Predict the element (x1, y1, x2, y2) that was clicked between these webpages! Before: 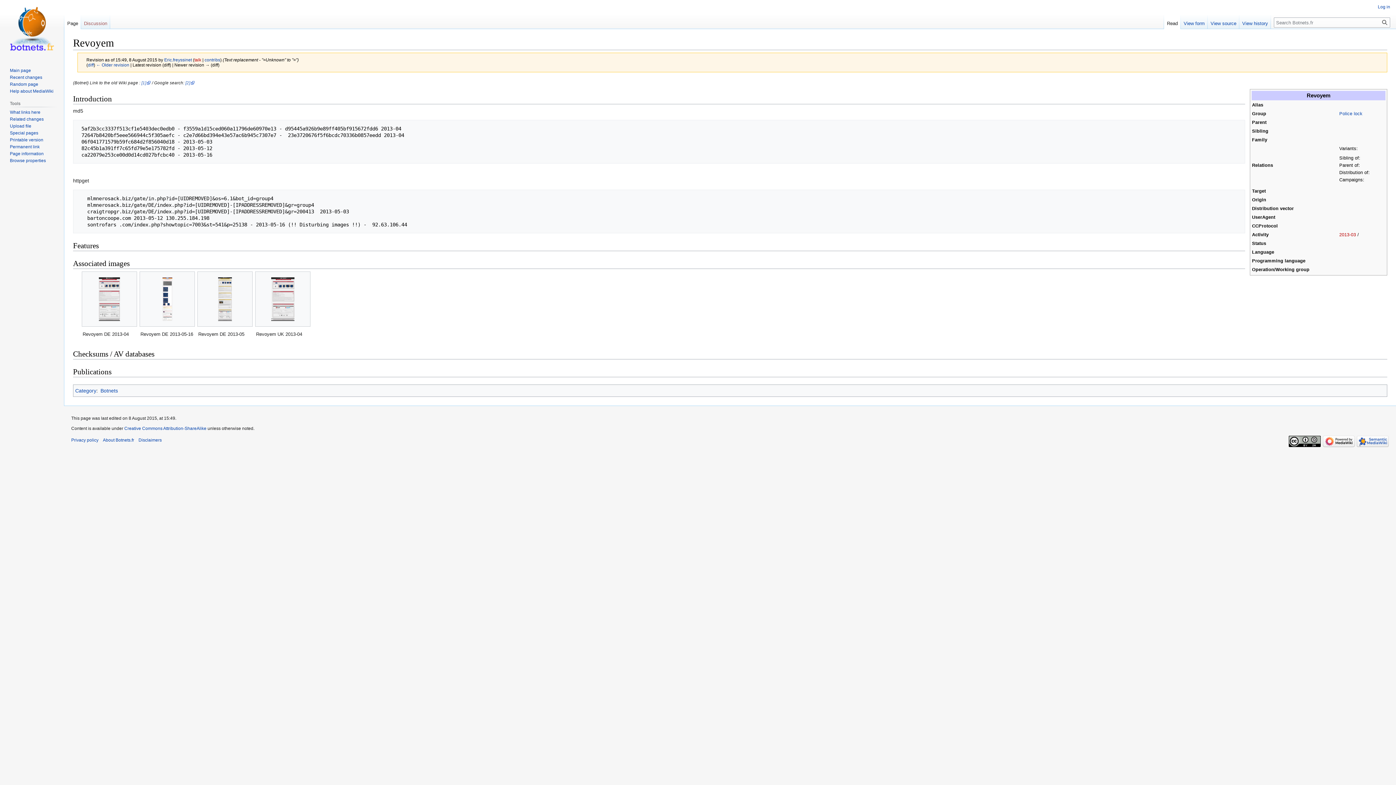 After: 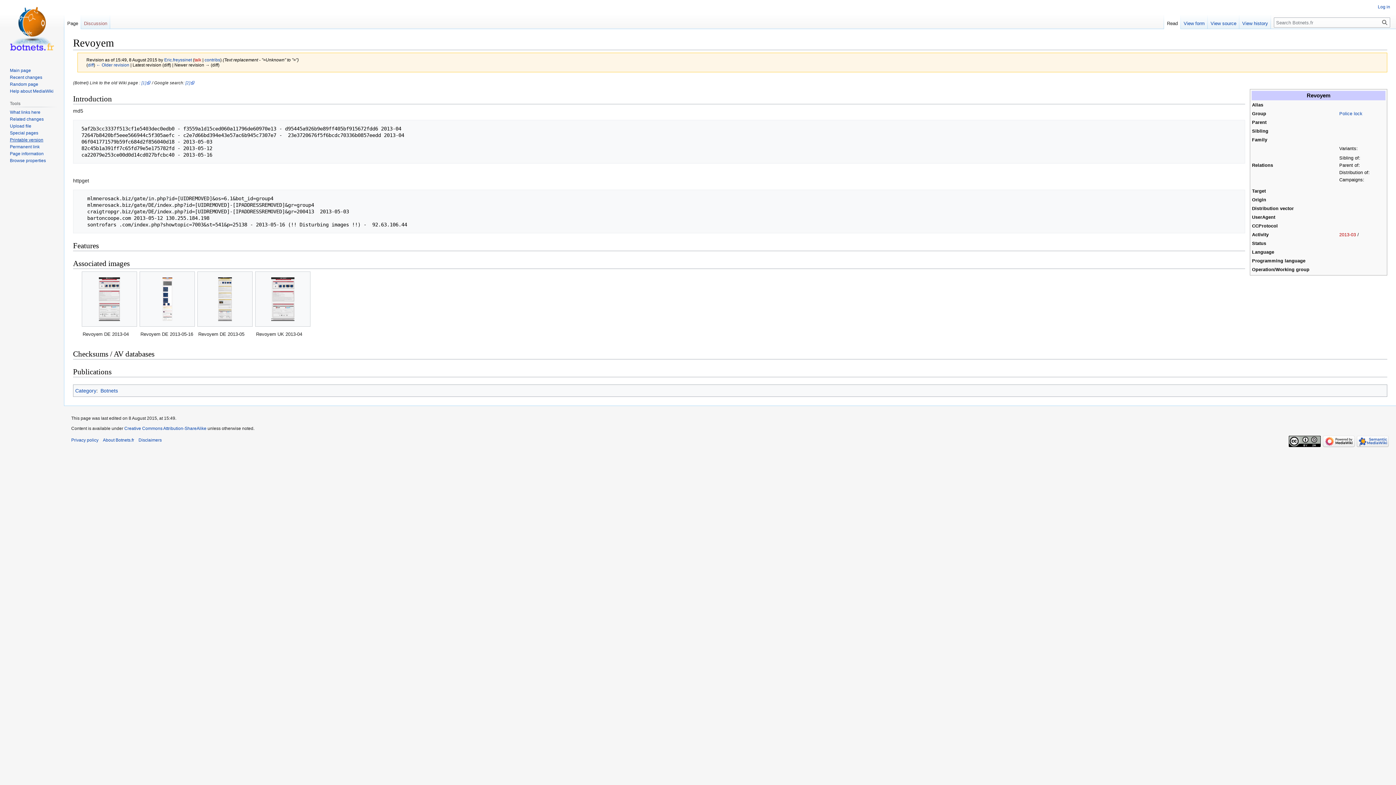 Action: bbox: (9, 137, 43, 142) label: Printable version